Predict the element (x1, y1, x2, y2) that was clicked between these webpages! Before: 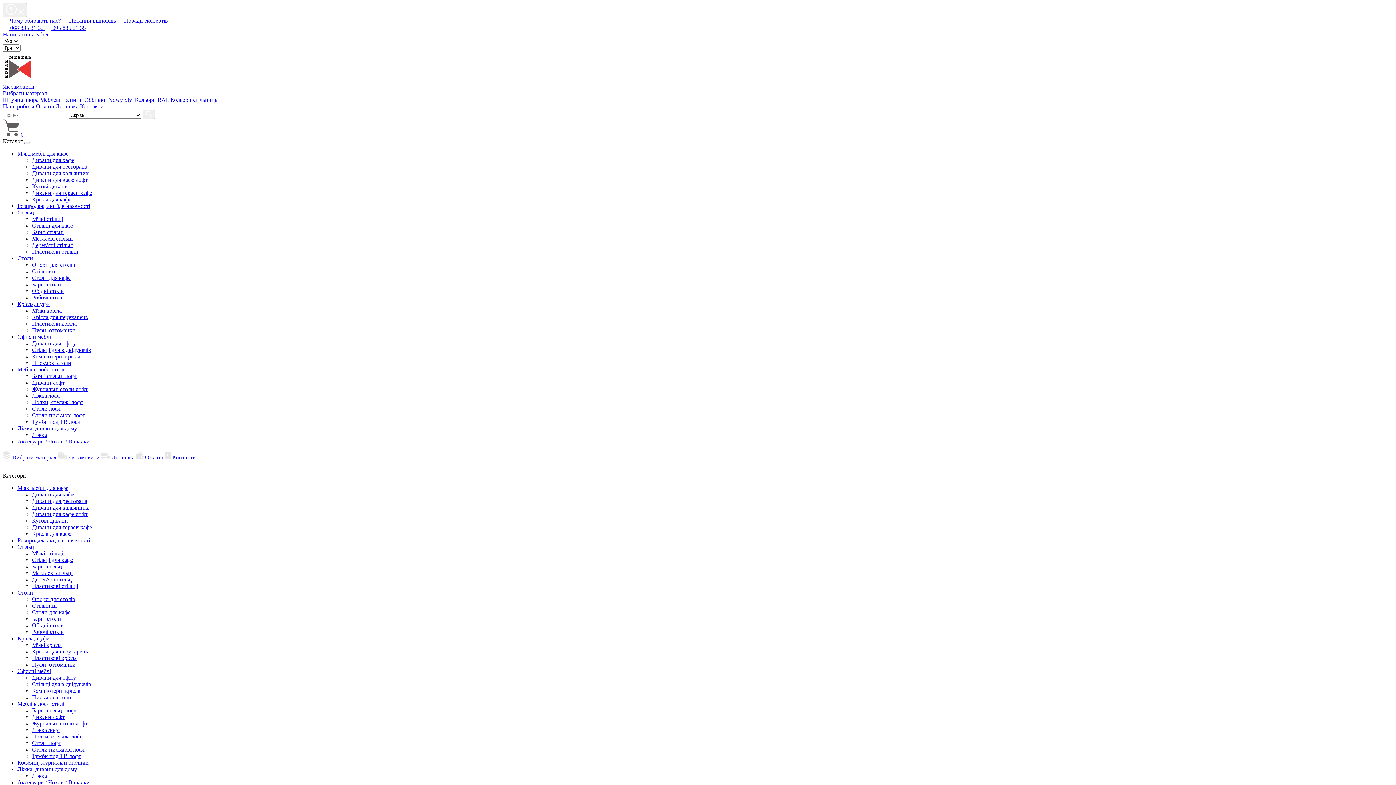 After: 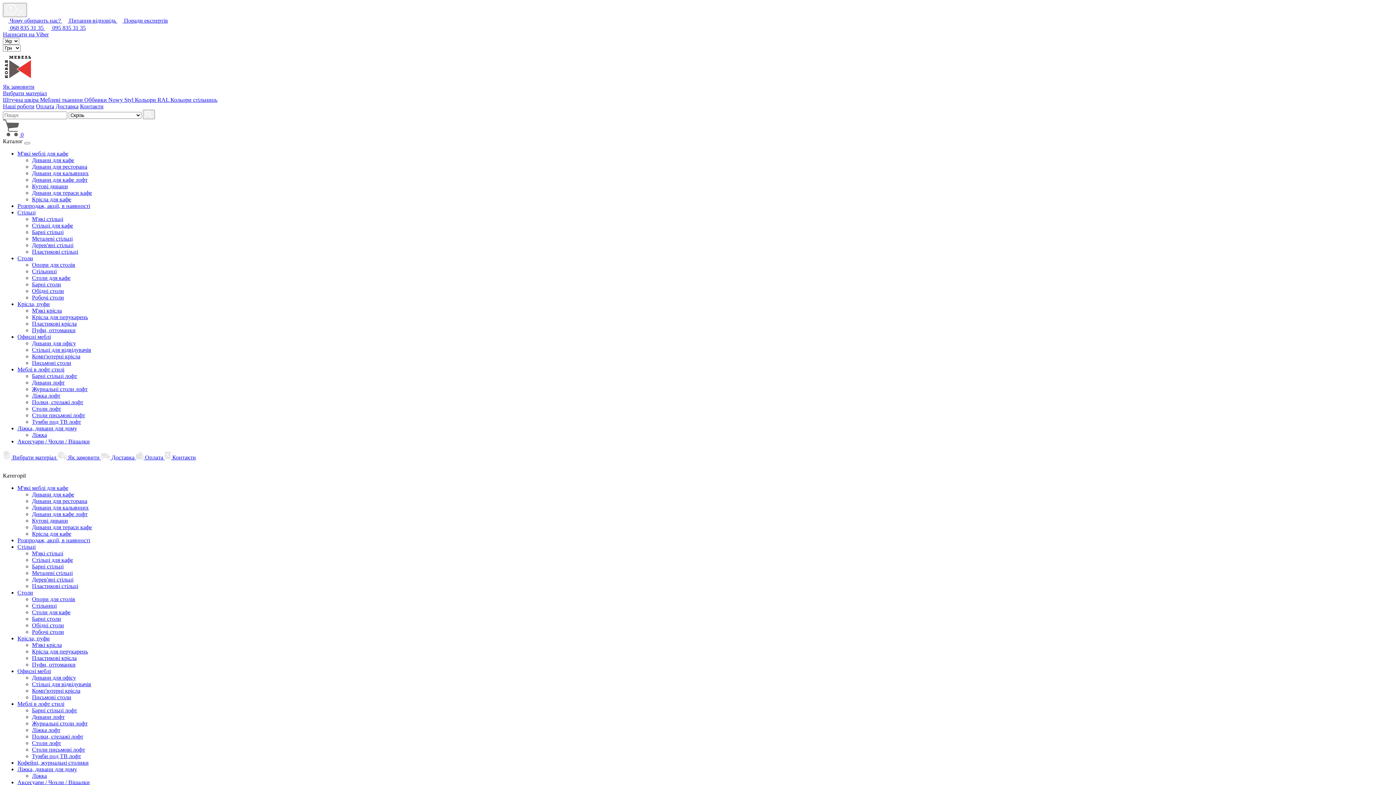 Action: bbox: (32, 307, 61, 313) label: М'які крісла